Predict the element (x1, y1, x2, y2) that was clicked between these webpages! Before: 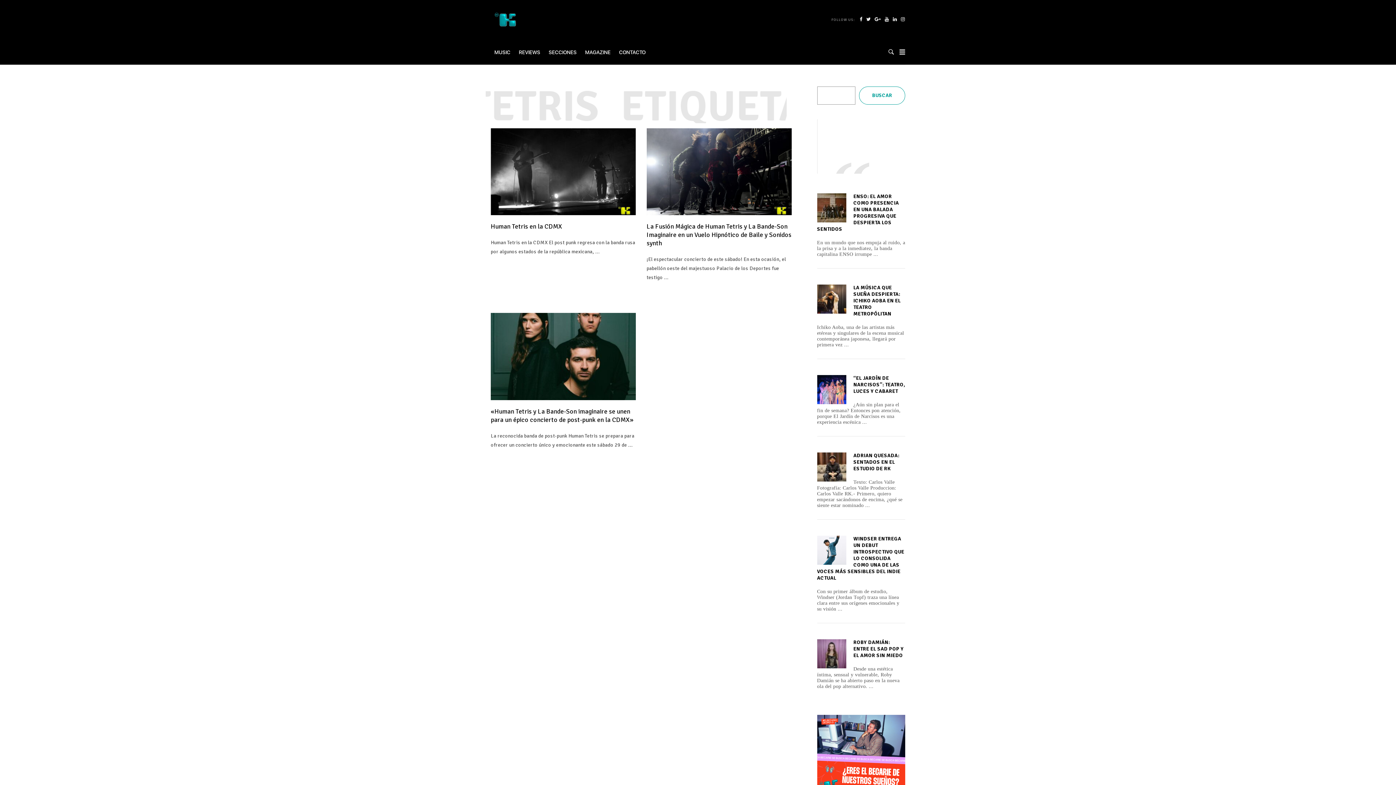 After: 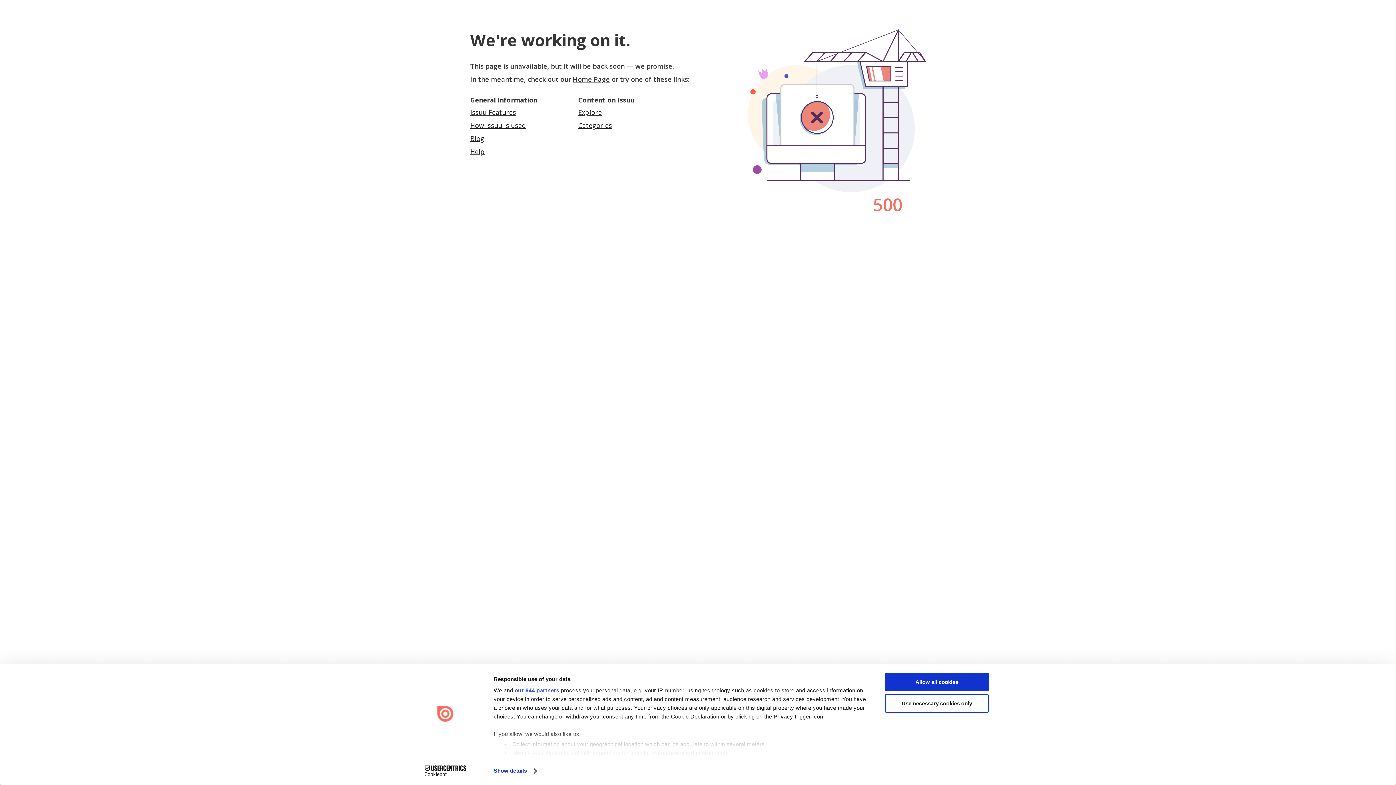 Action: bbox: (581, 43, 614, 61) label: MAGAZINE